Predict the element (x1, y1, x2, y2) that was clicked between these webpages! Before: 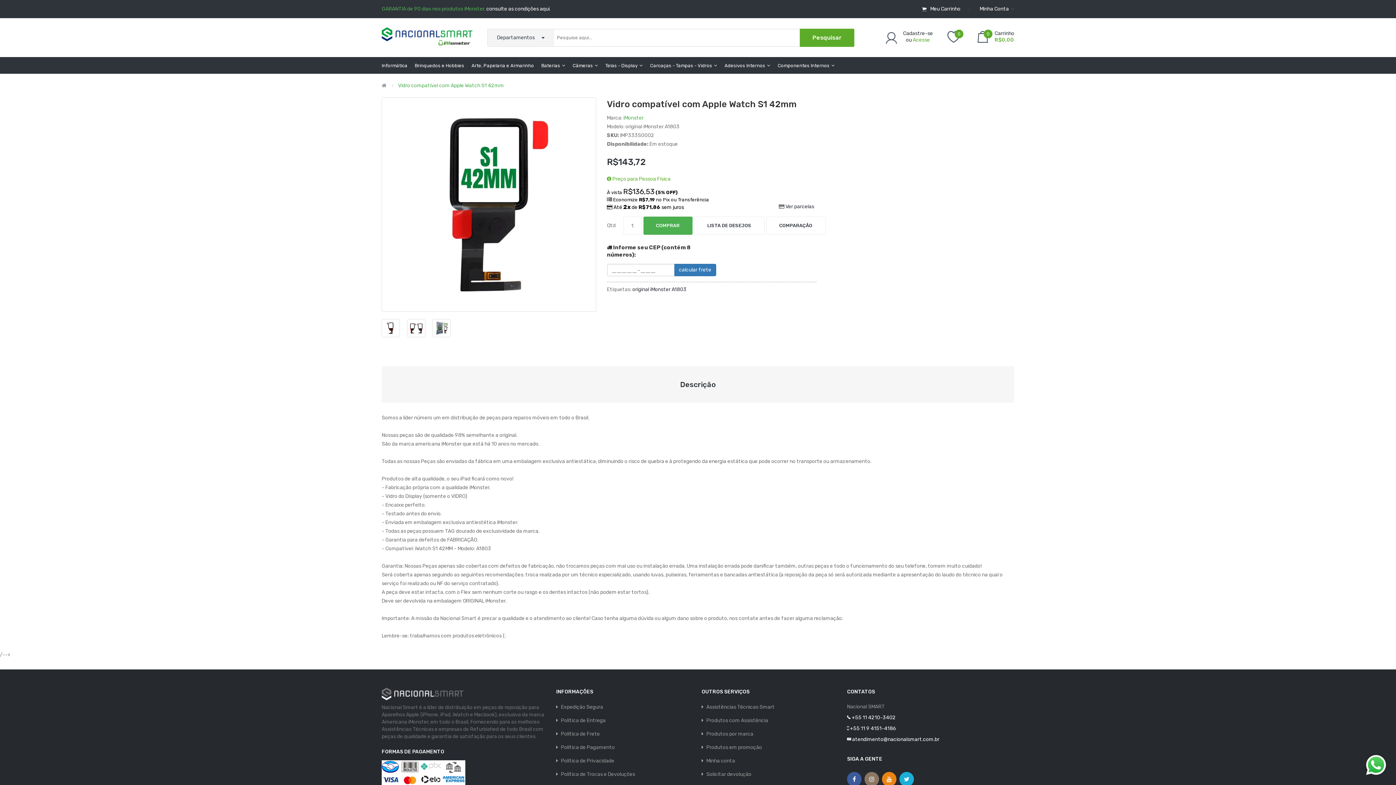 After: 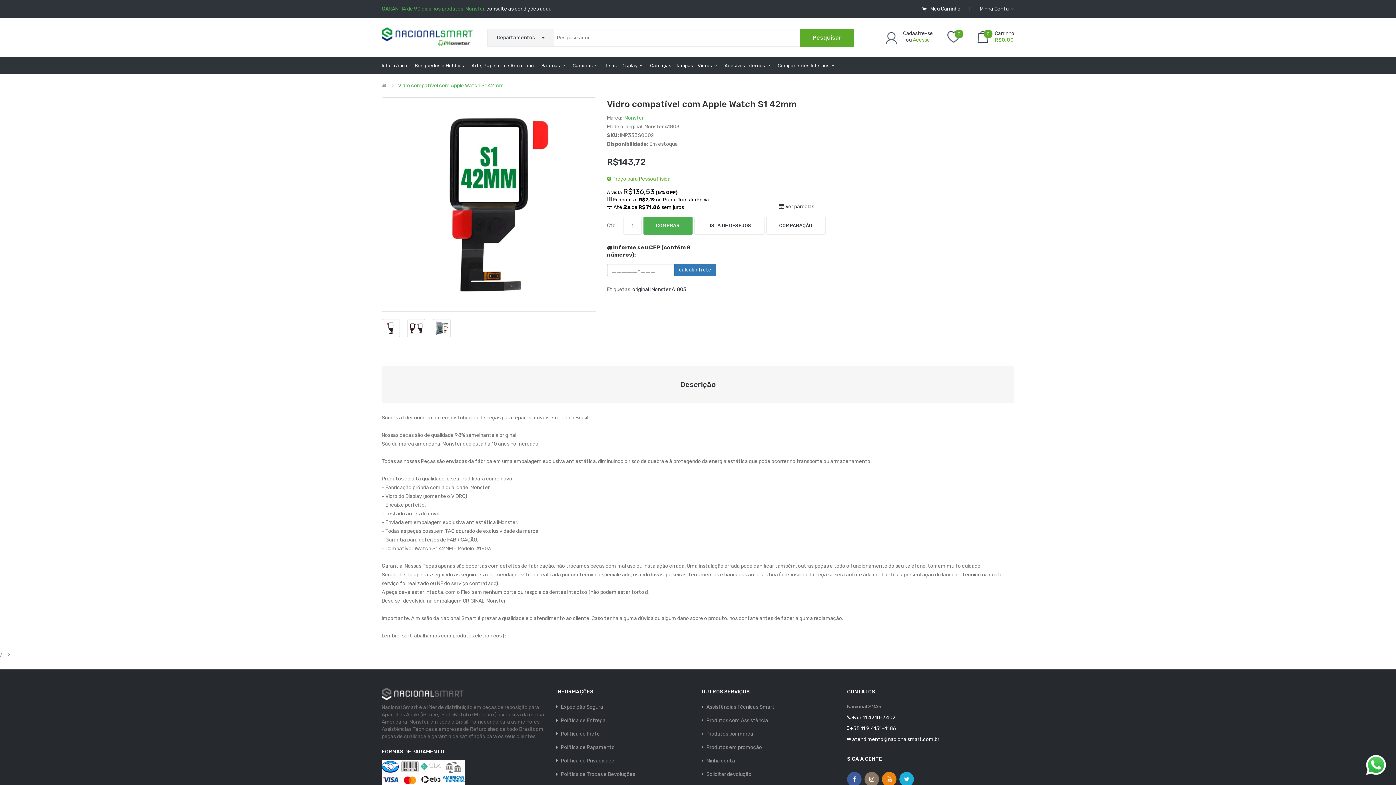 Action: bbox: (851, 714, 895, 720) label: +55 11 4210-3402